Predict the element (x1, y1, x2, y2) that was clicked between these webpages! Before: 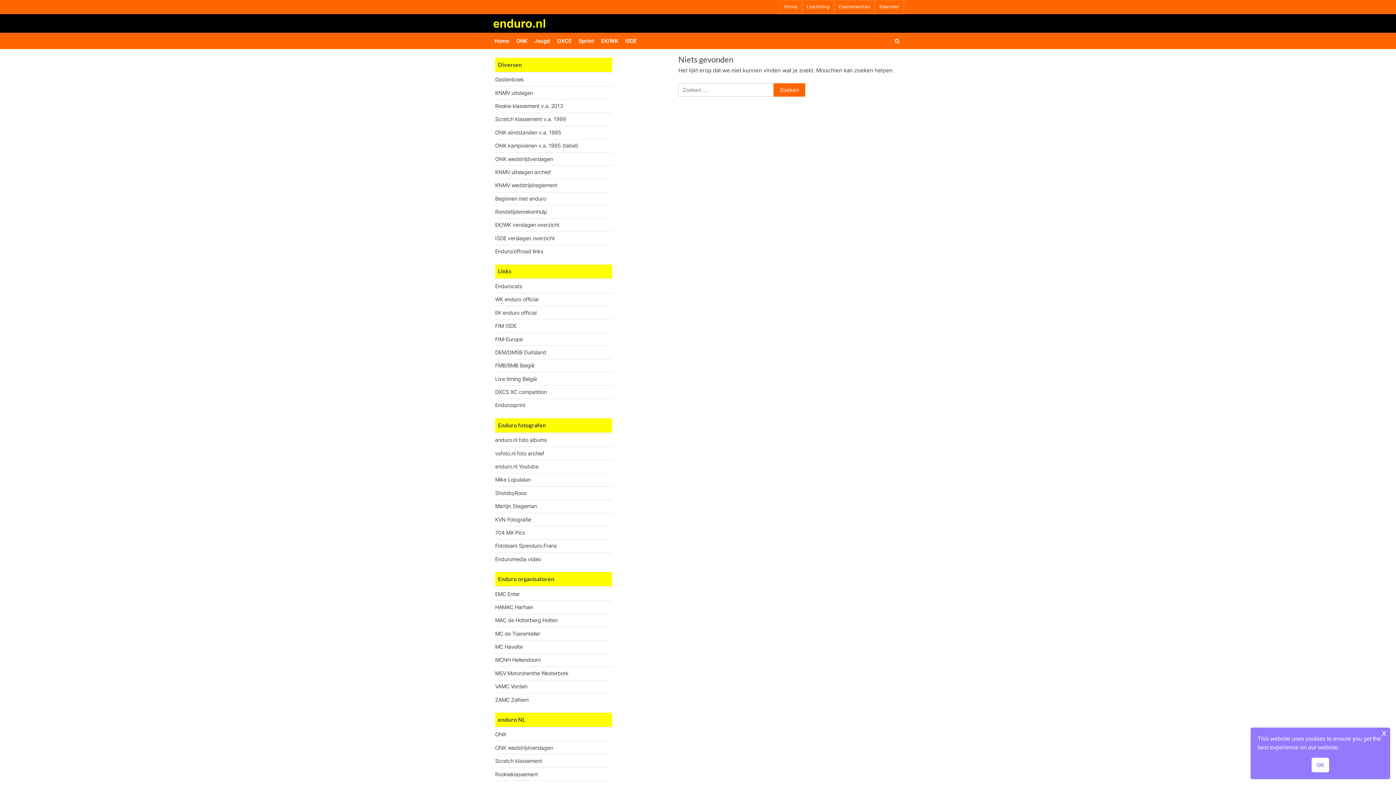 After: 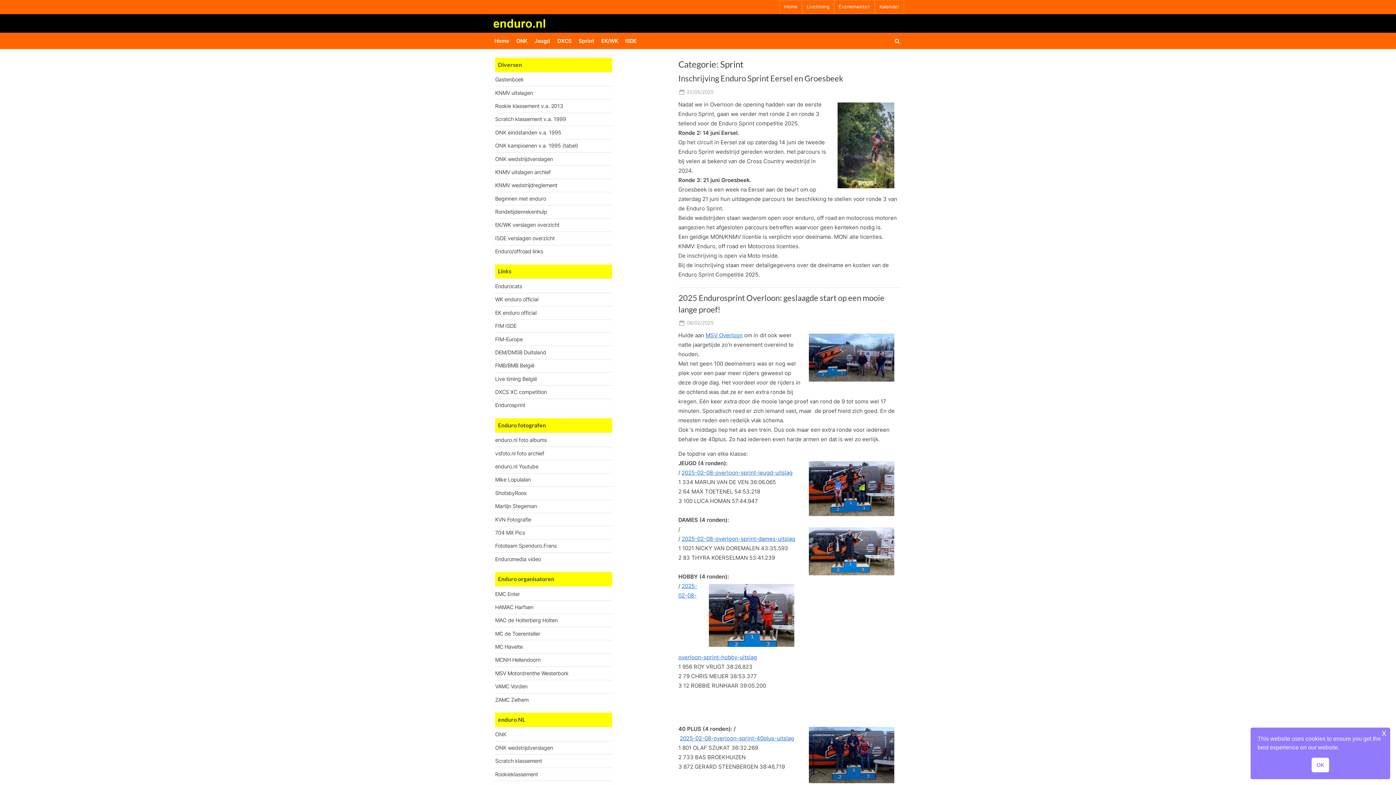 Action: bbox: (576, 35, 596, 46) label: Sprint